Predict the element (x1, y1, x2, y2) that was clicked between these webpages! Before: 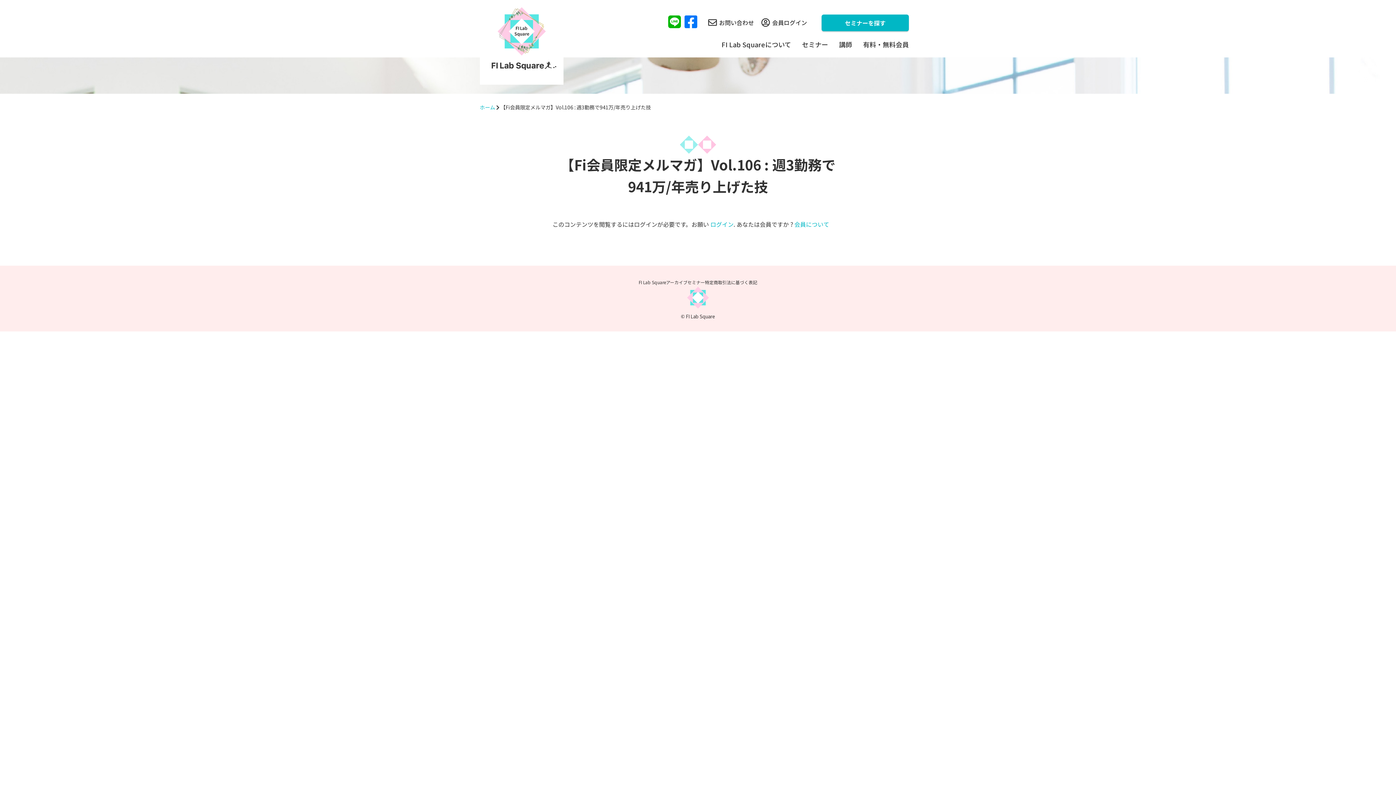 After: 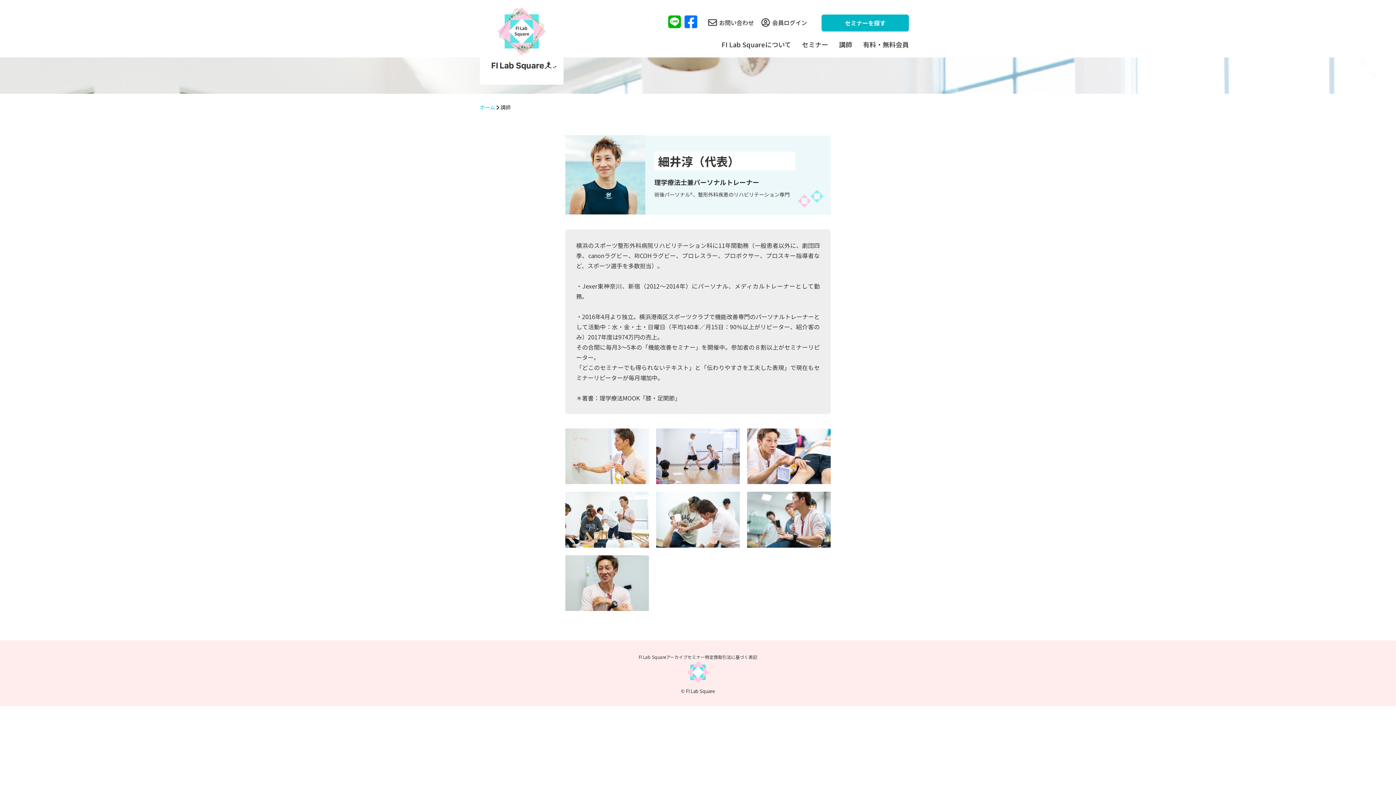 Action: label: 講師 bbox: (839, 38, 852, 50)